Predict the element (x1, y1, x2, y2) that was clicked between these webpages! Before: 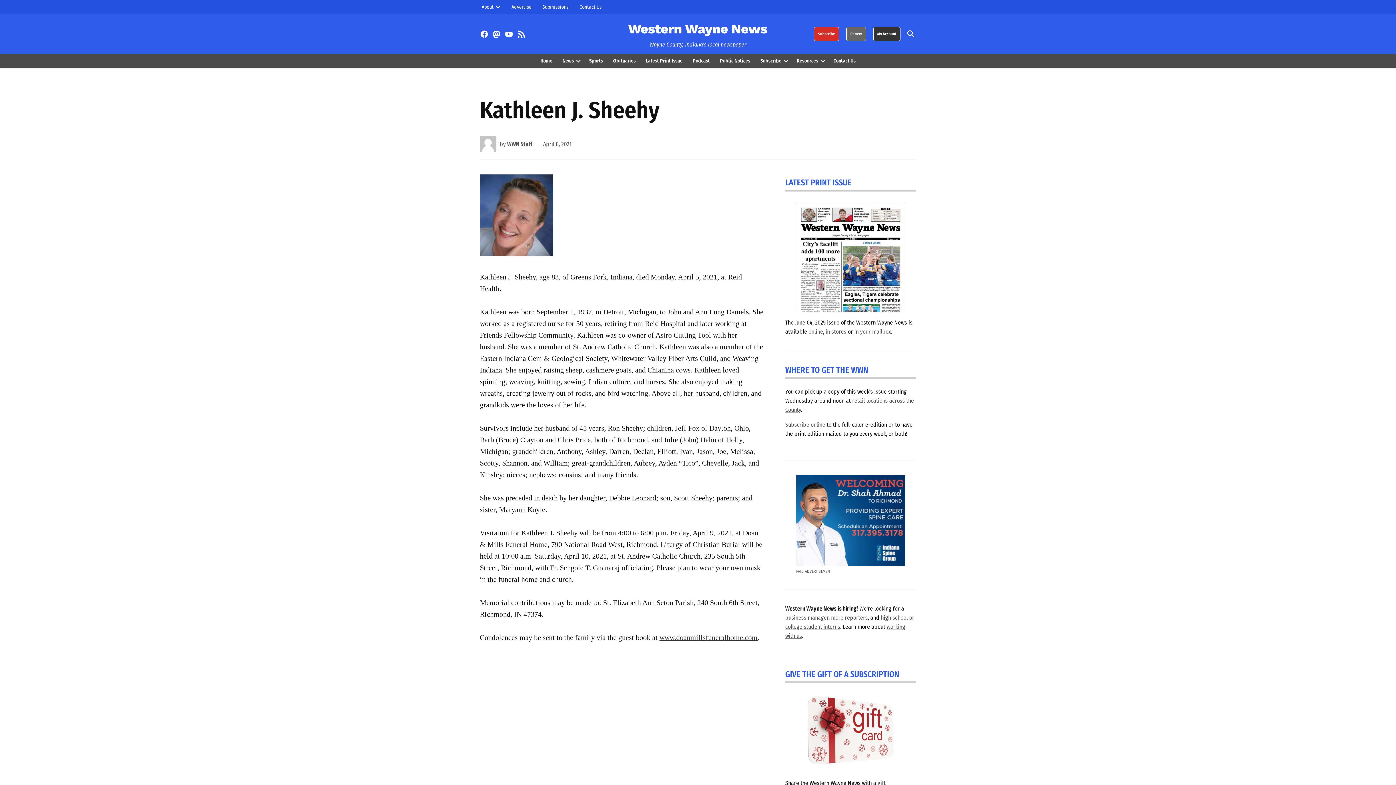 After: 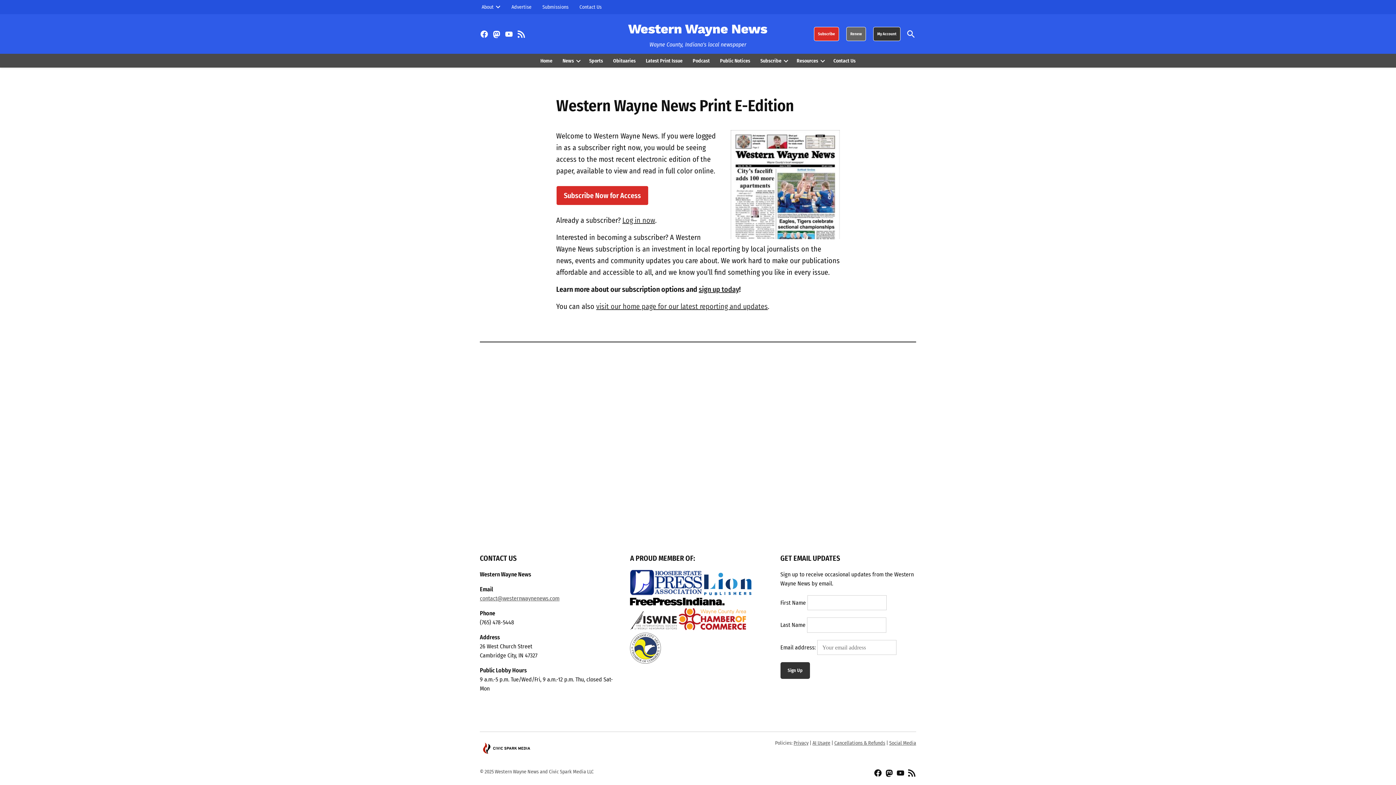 Action: label: Latest Print Issue bbox: (642, 56, 686, 65)